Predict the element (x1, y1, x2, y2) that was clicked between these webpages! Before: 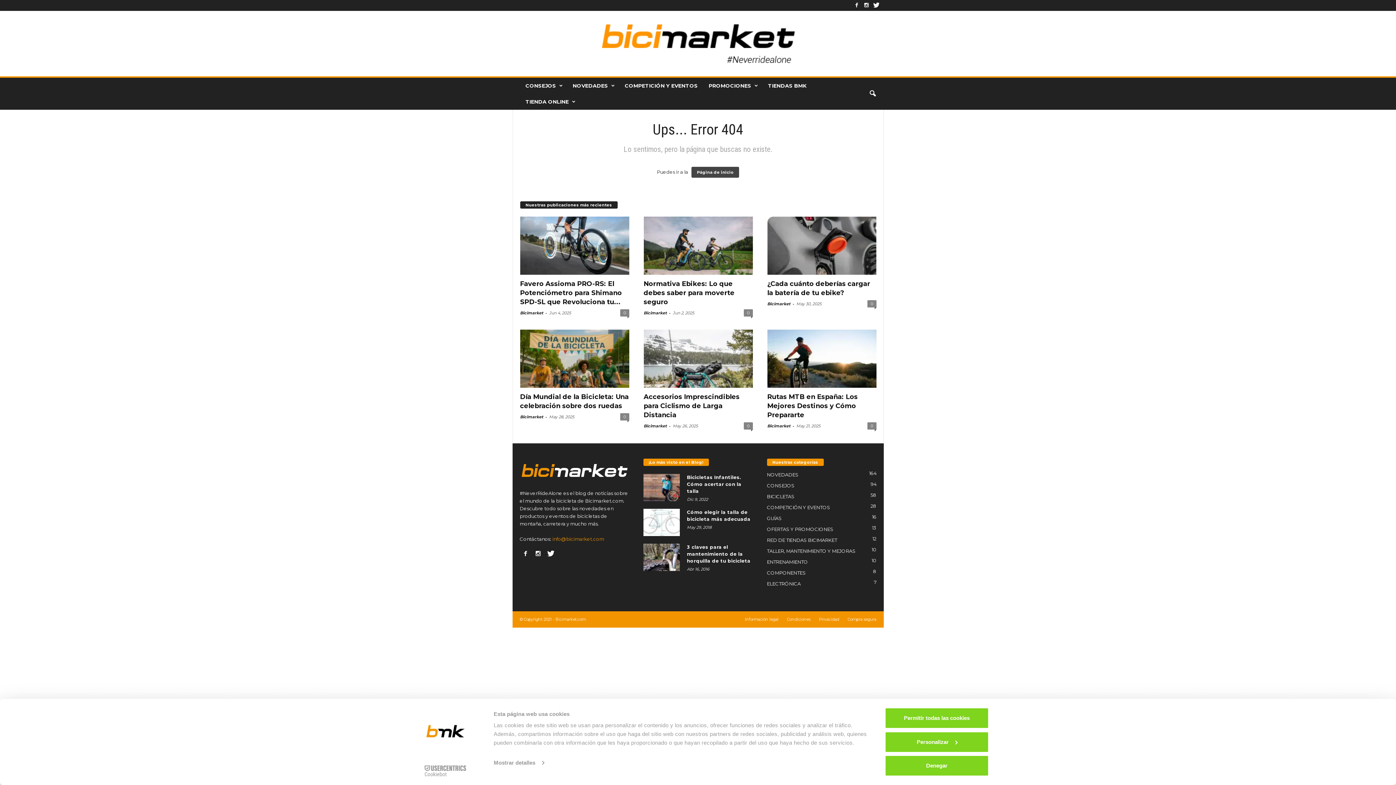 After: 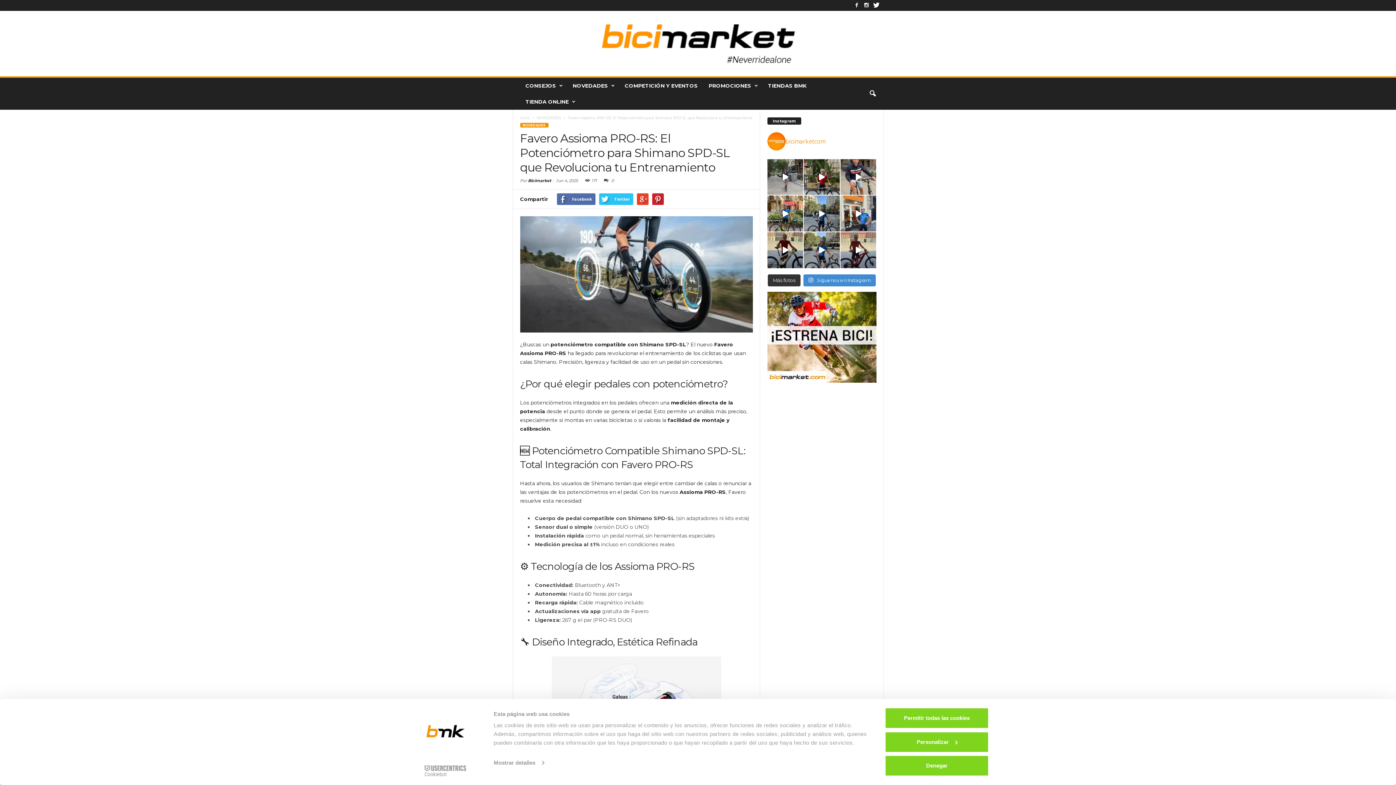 Action: bbox: (520, 216, 629, 274)